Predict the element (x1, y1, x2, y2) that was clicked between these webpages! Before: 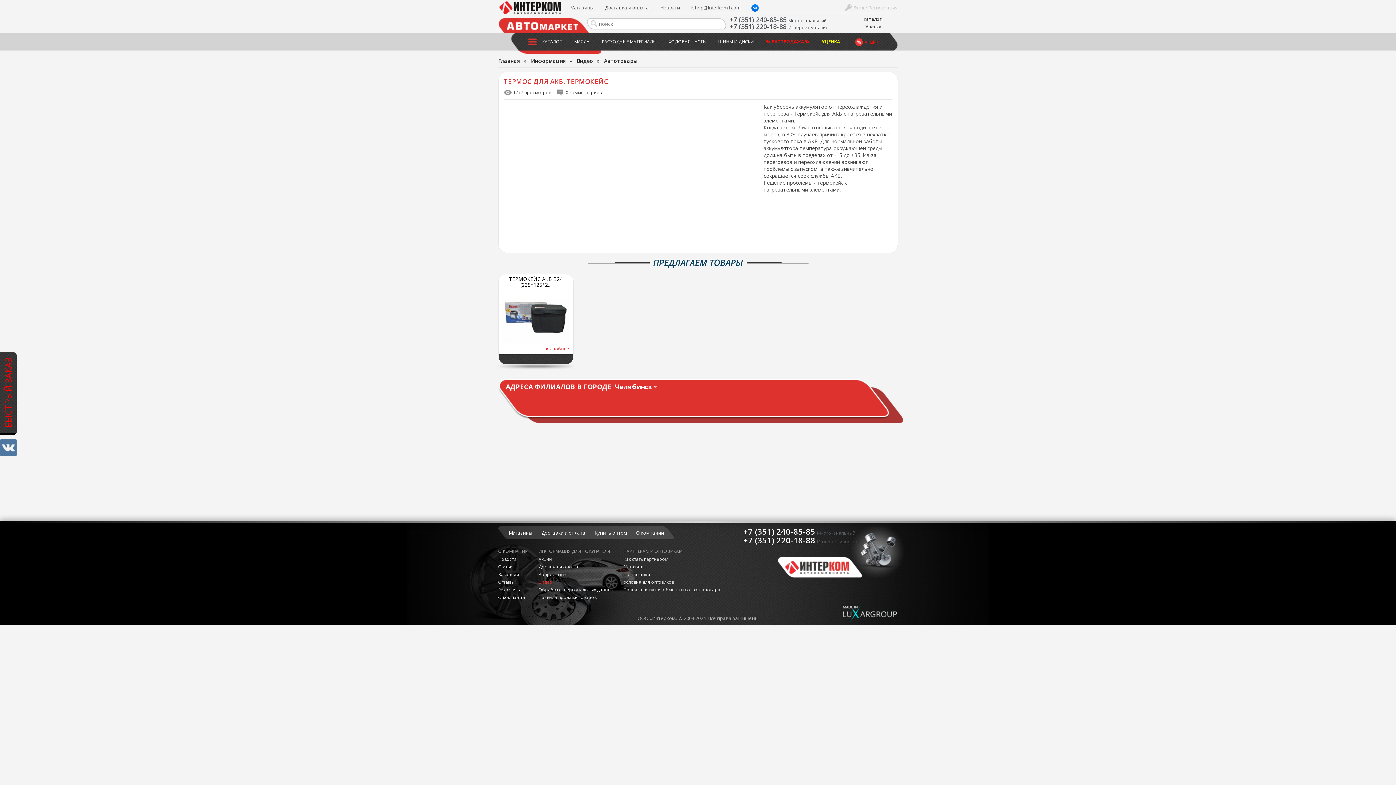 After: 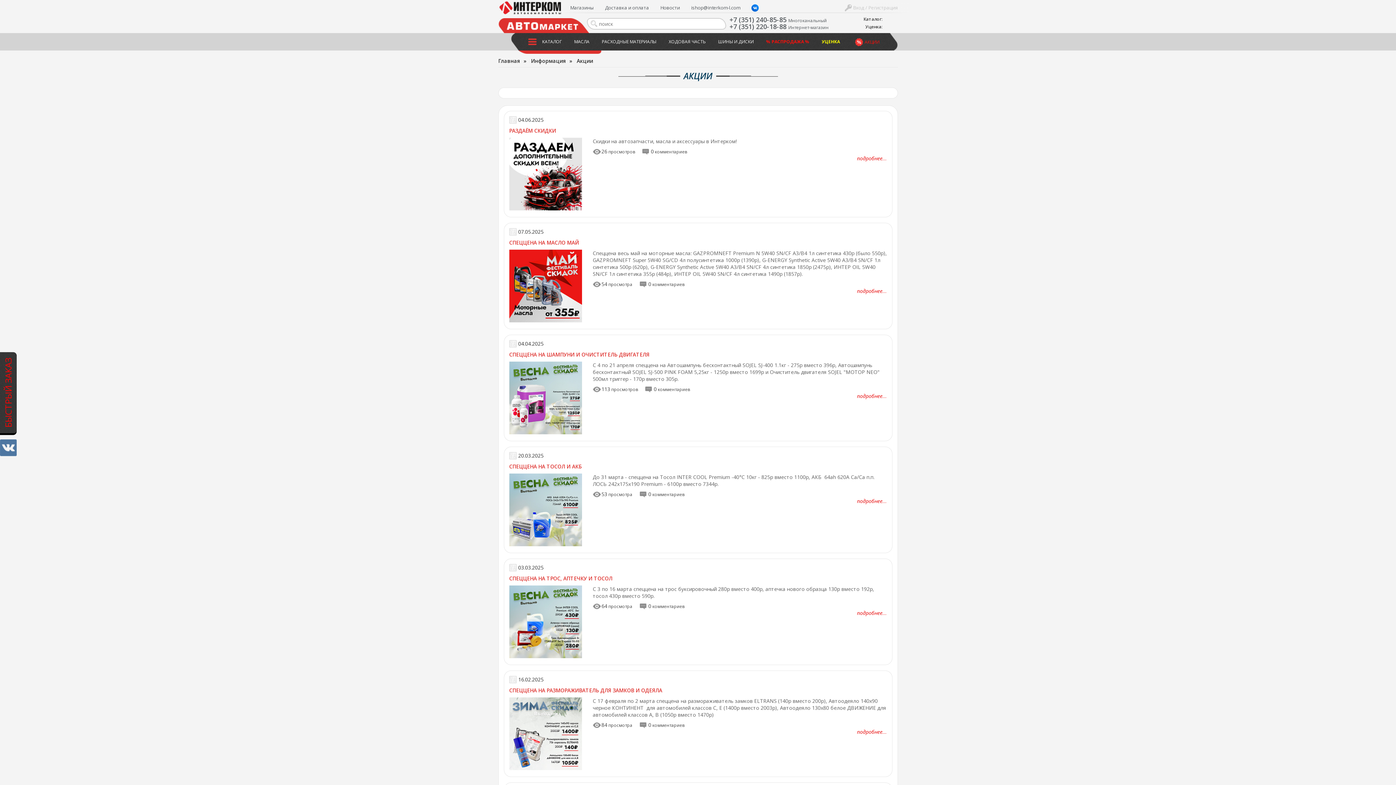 Action: label: Акции bbox: (538, 556, 552, 562)